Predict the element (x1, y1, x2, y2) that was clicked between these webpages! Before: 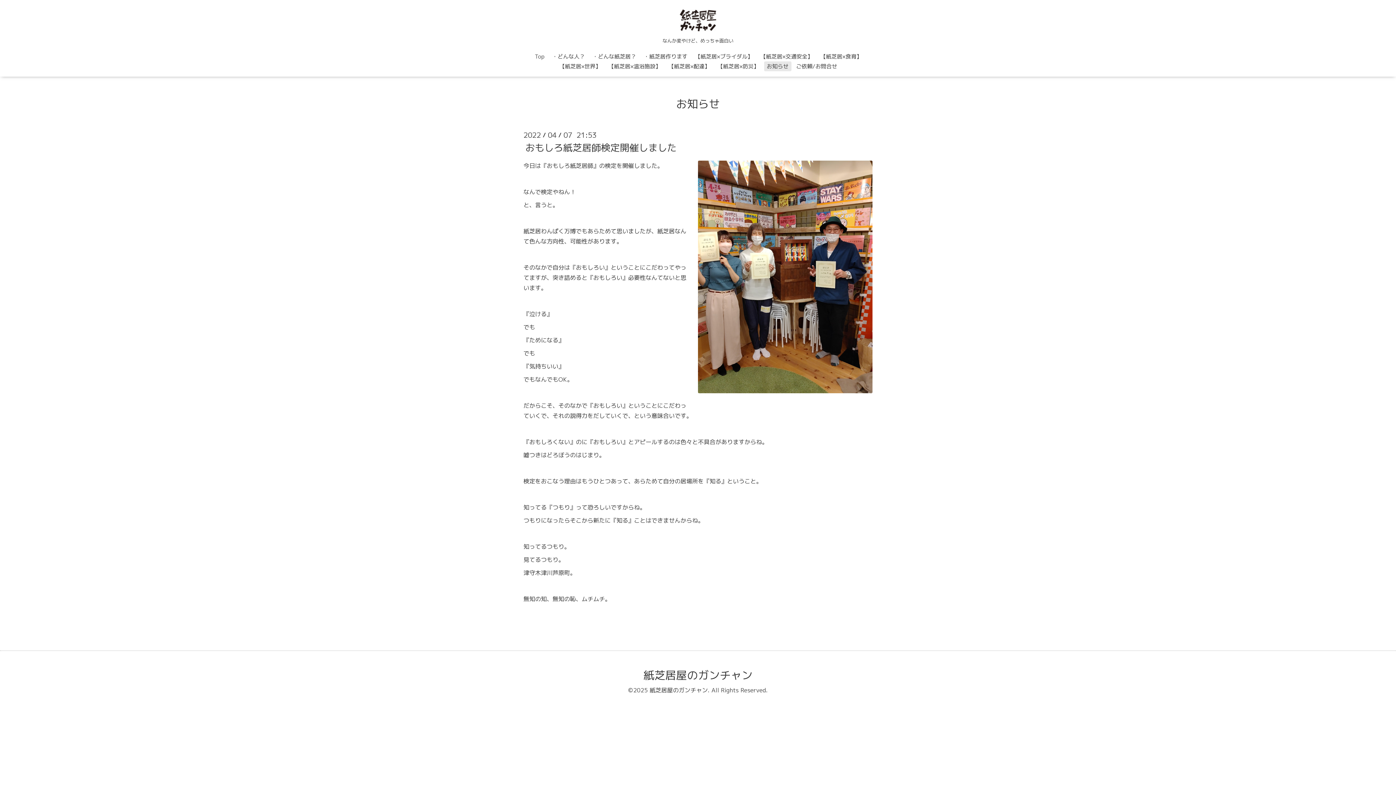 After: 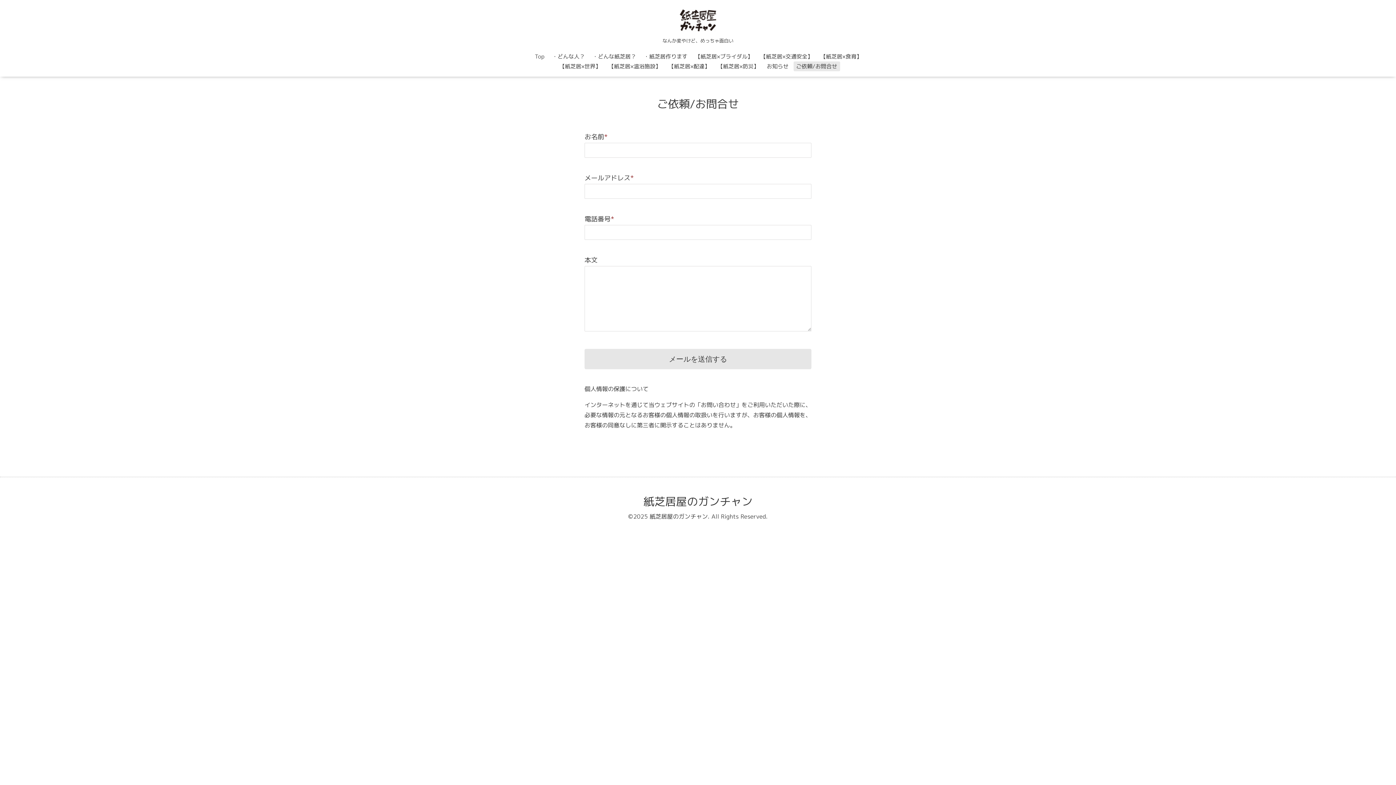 Action: bbox: (793, 61, 840, 71) label: ご依頼/お問合せ